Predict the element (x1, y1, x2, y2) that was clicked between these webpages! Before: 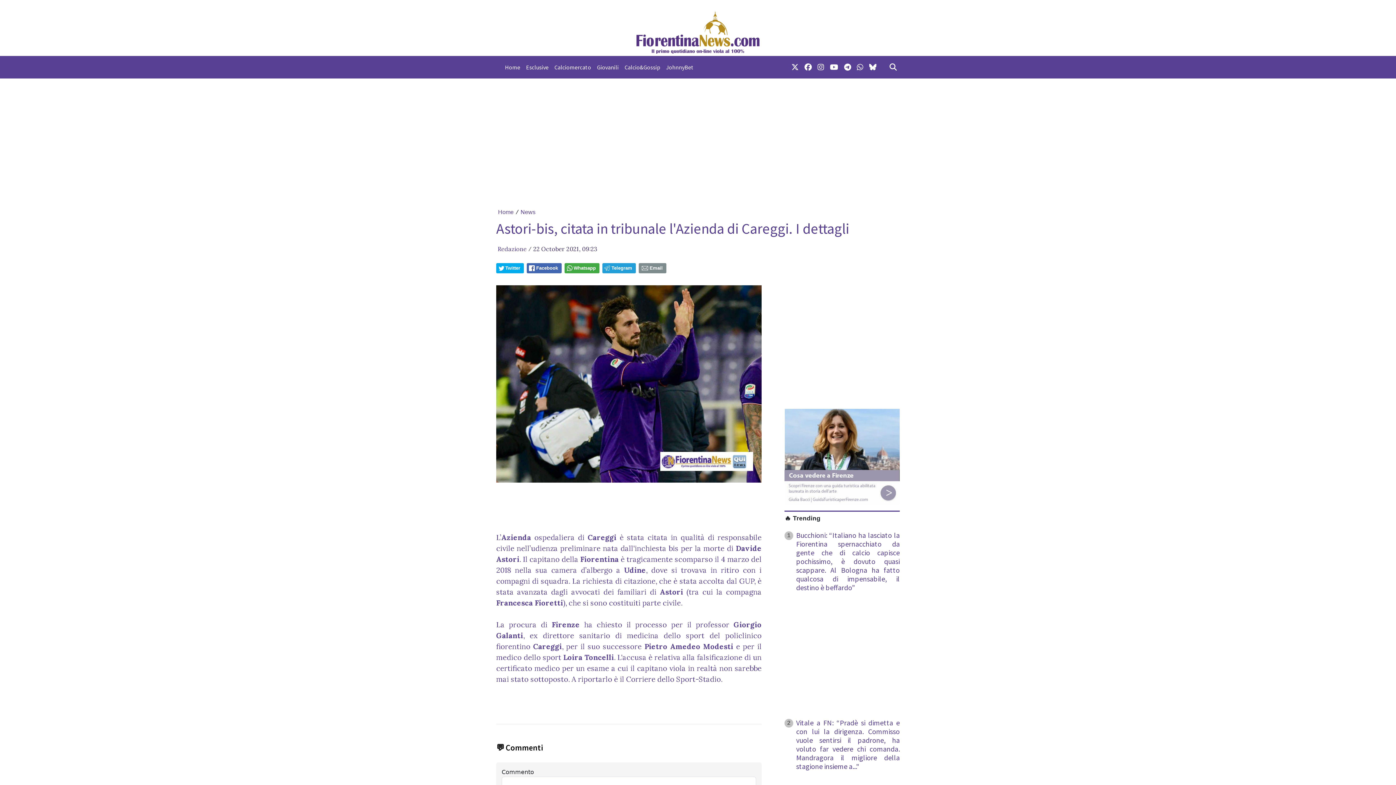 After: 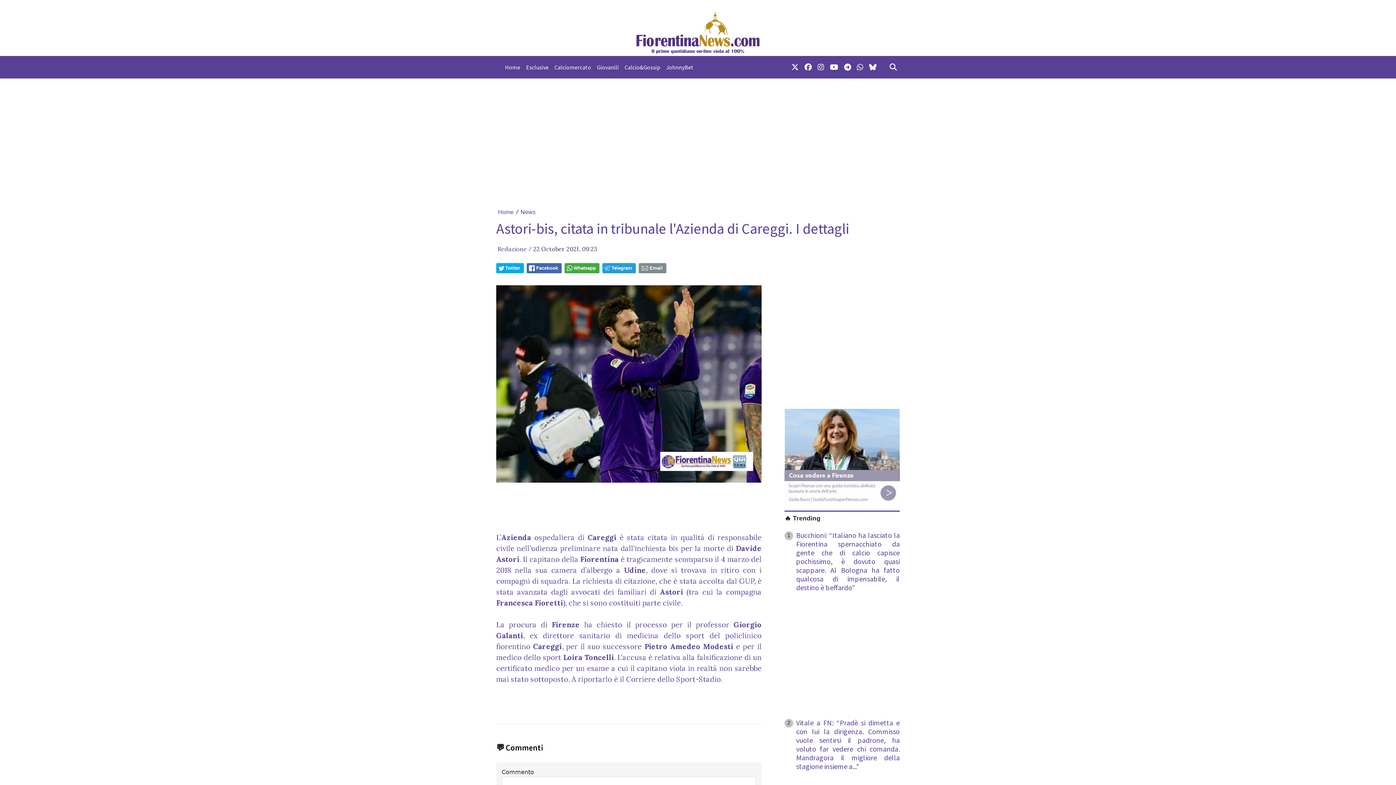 Action: bbox: (854, 58, 866, 75) label: link whatsapp